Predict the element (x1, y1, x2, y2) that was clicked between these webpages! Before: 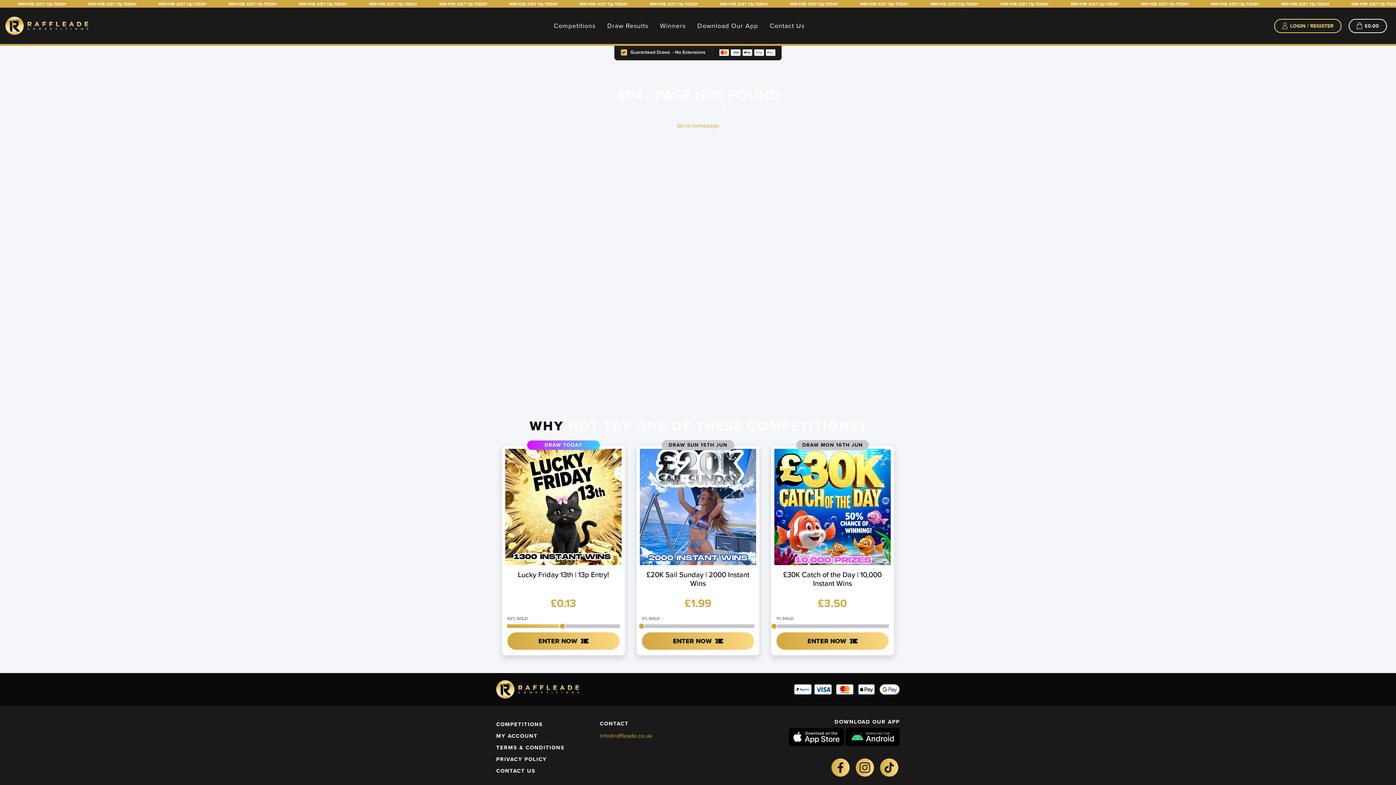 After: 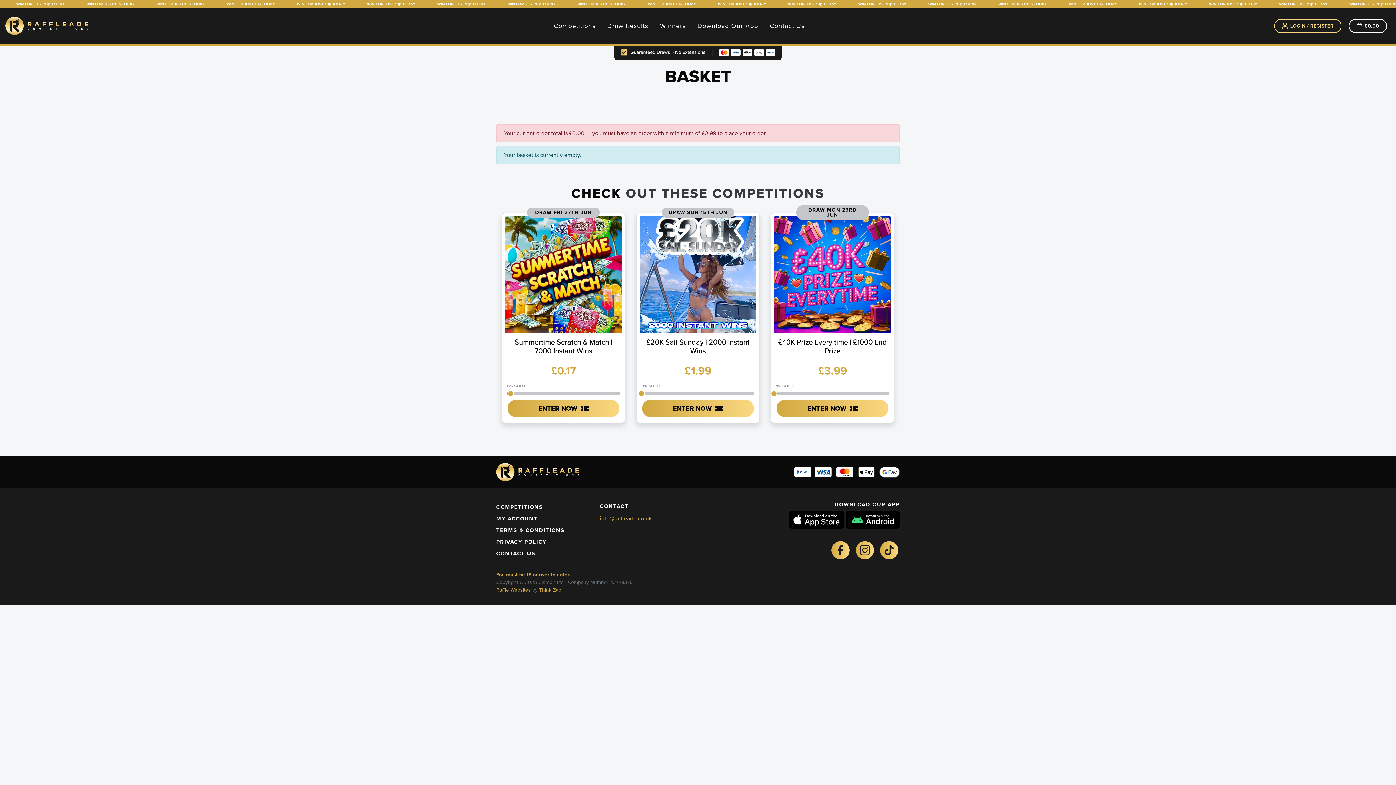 Action: bbox: (1349, 18, 1387, 32) label: £0.00